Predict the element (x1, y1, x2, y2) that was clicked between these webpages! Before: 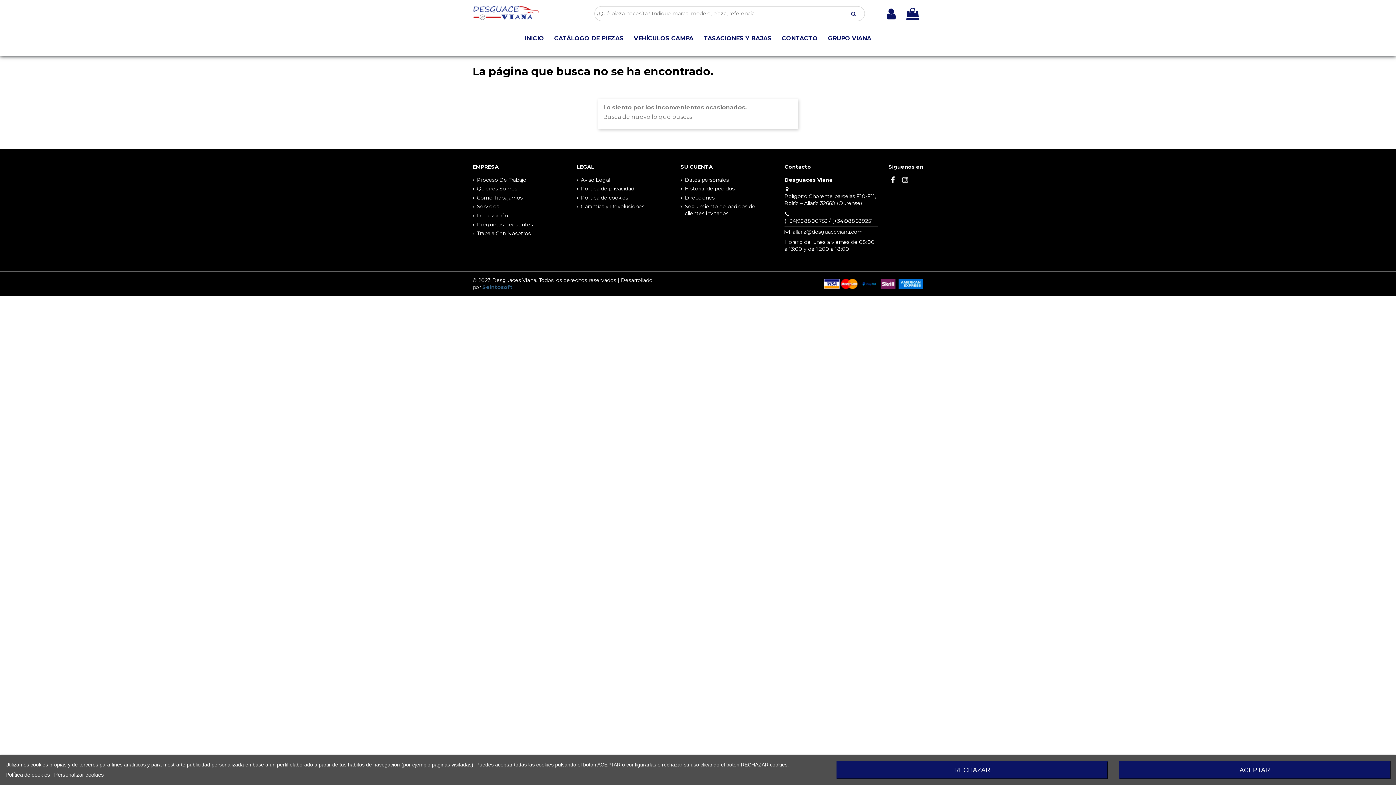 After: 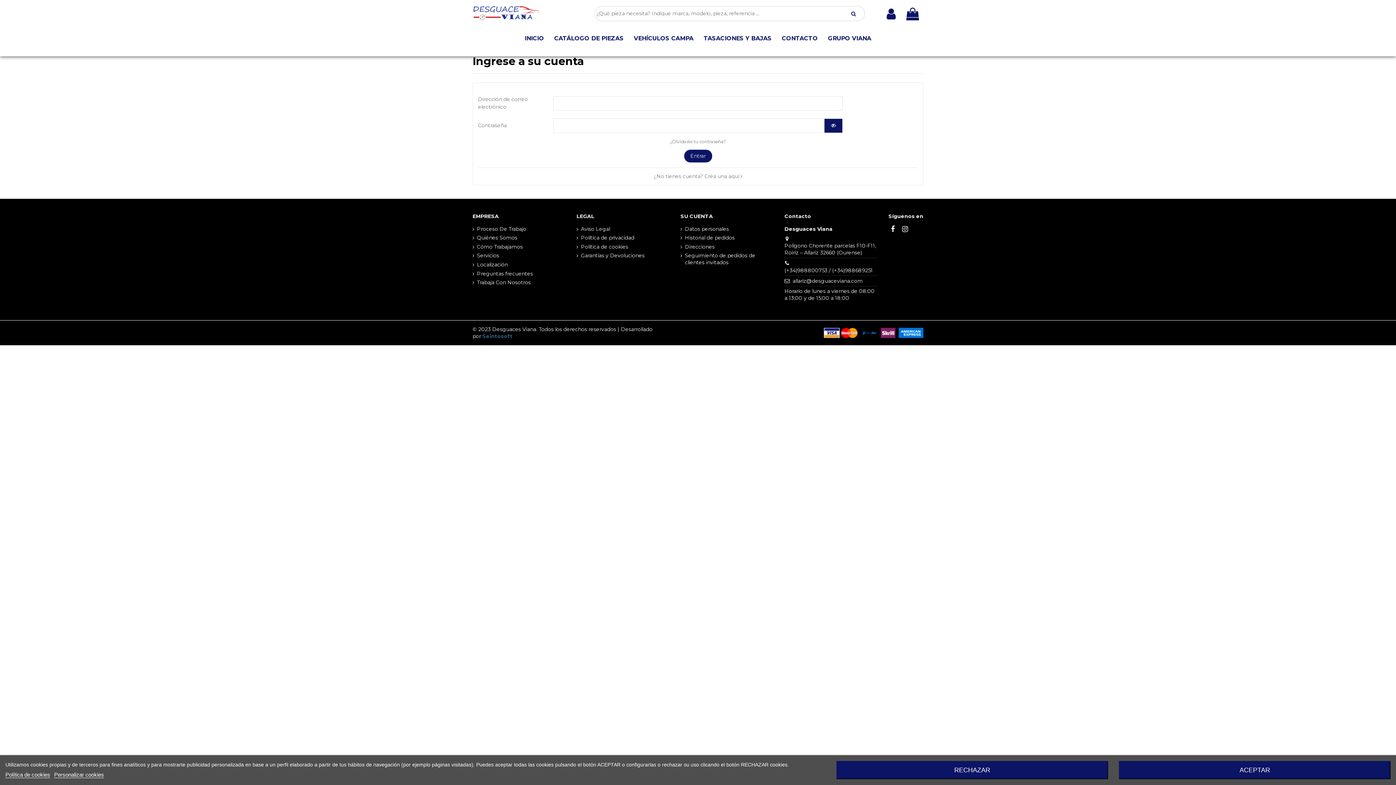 Action: label: Datos personales bbox: (680, 176, 729, 183)